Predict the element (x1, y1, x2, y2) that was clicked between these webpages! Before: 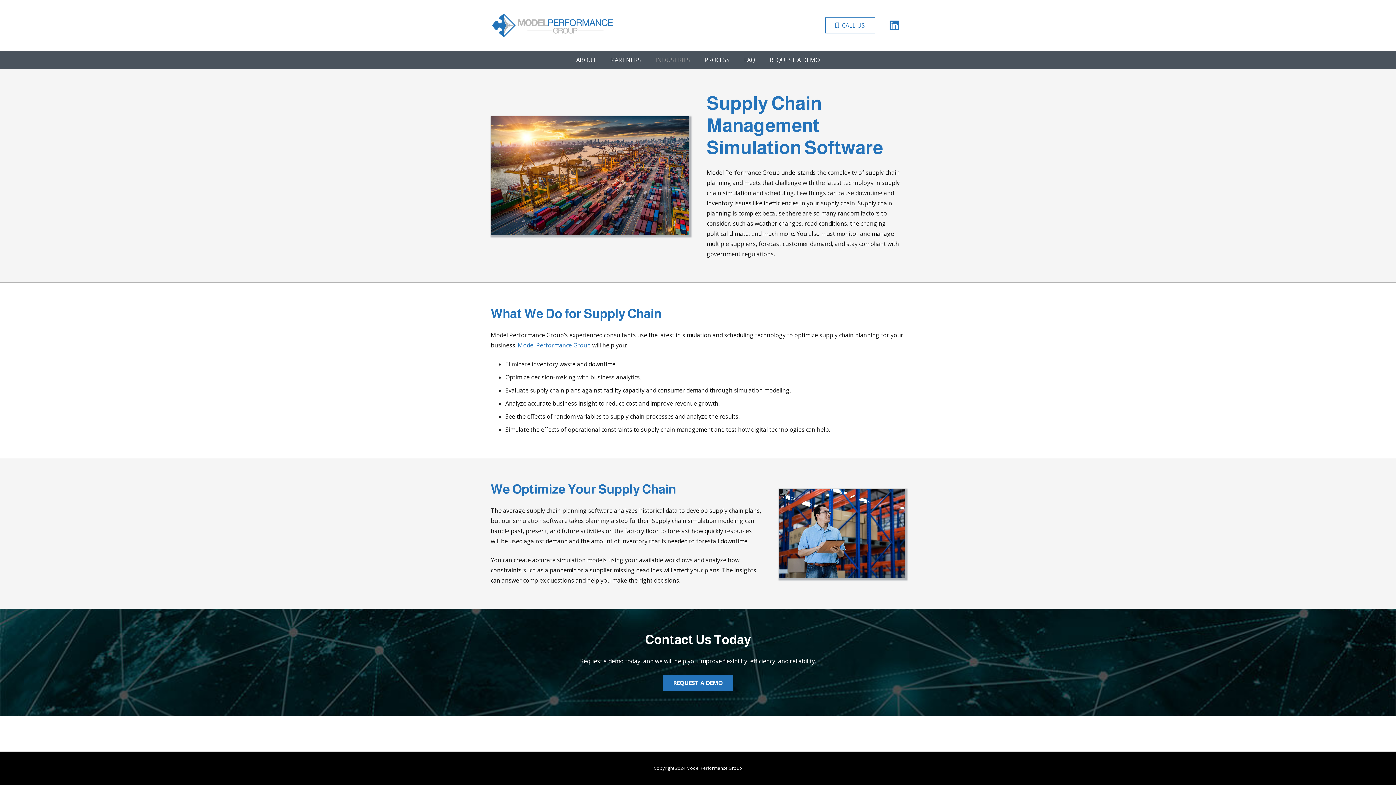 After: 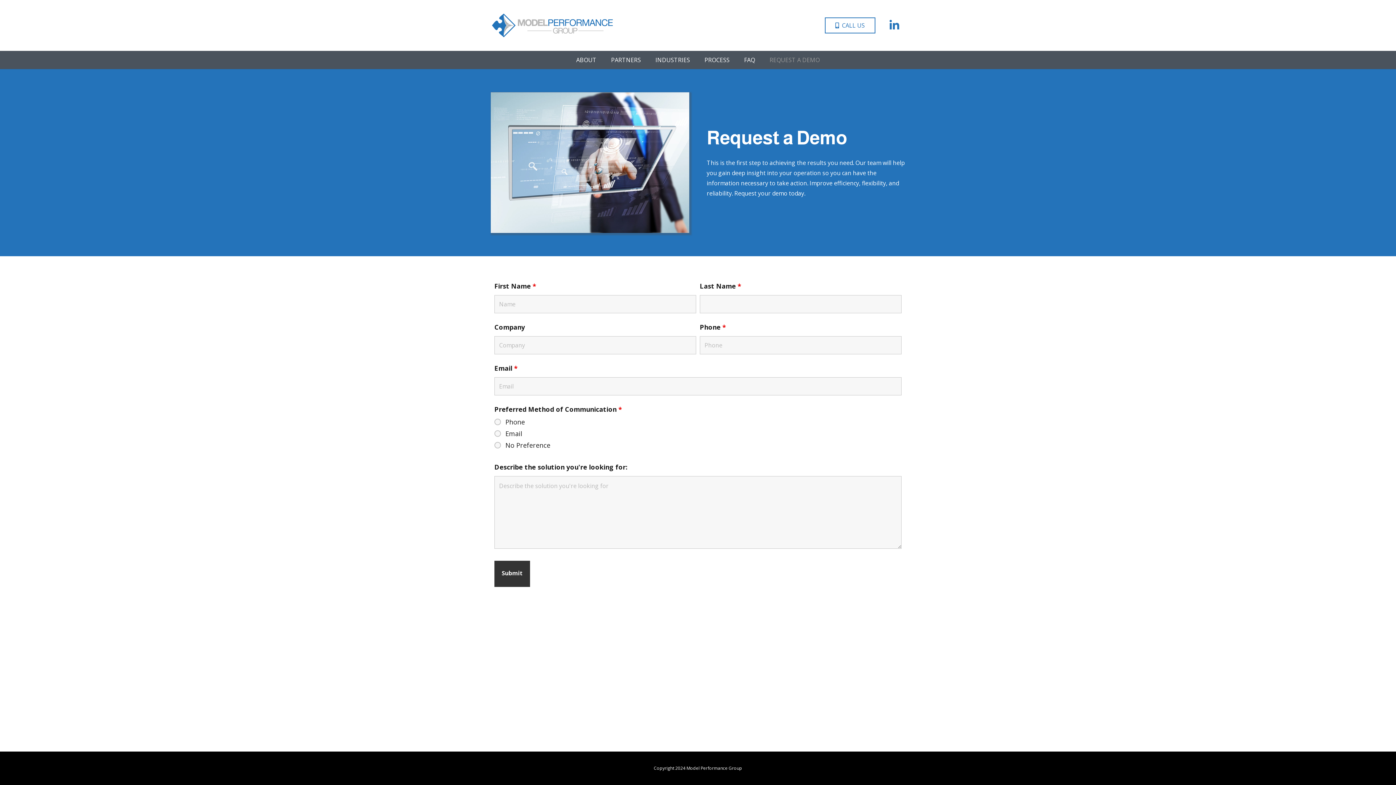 Action: label: REQUEST A DEMO bbox: (762, 50, 827, 69)